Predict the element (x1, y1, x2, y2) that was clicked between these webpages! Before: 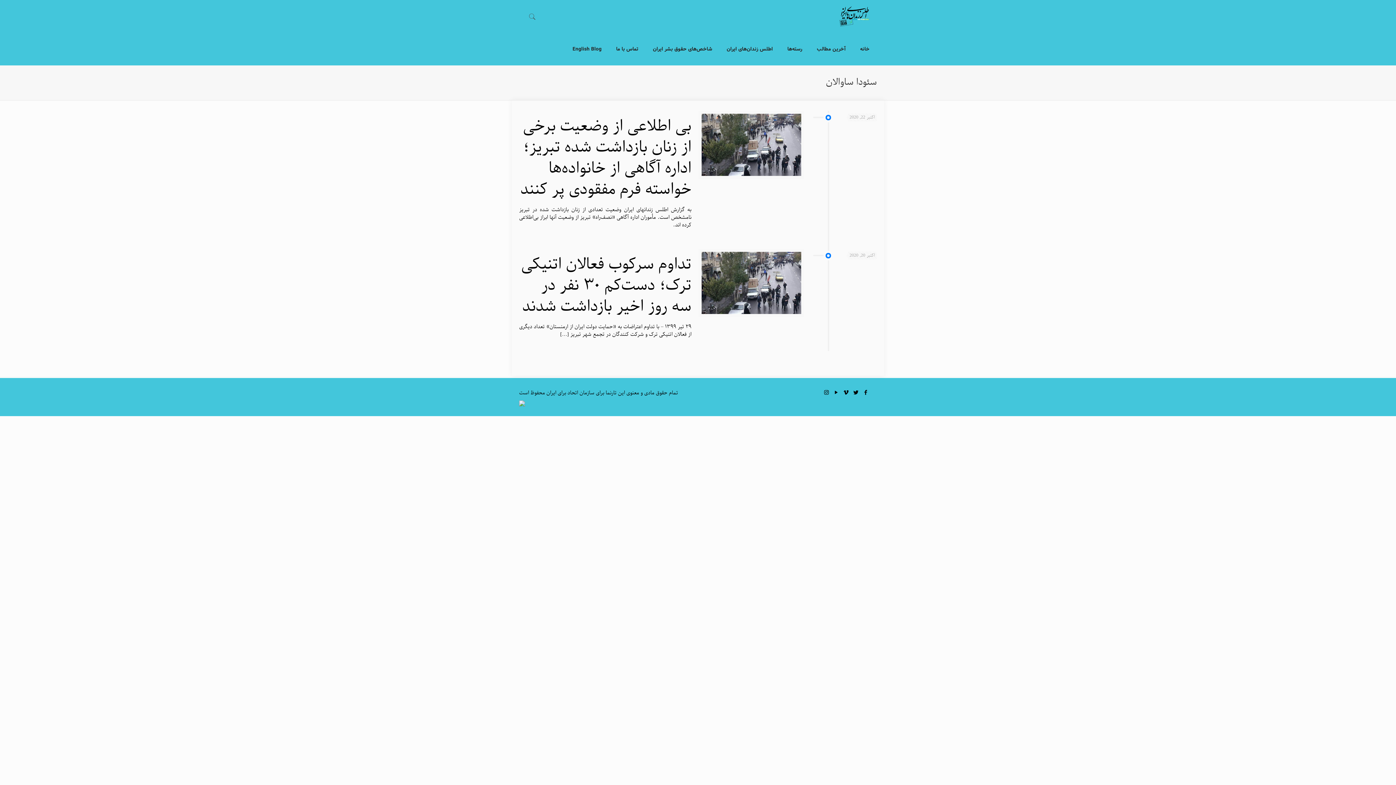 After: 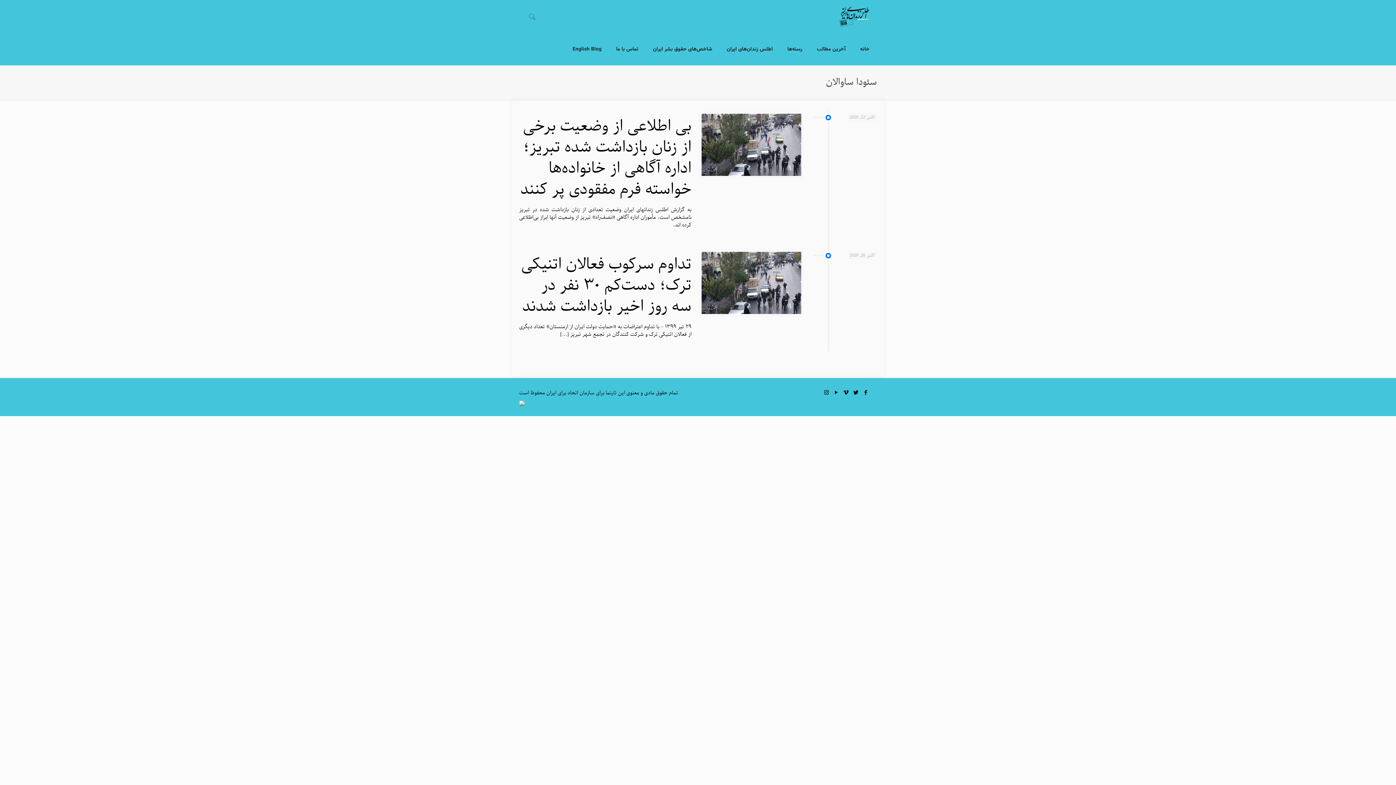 Action: bbox: (822, 389, 830, 397)